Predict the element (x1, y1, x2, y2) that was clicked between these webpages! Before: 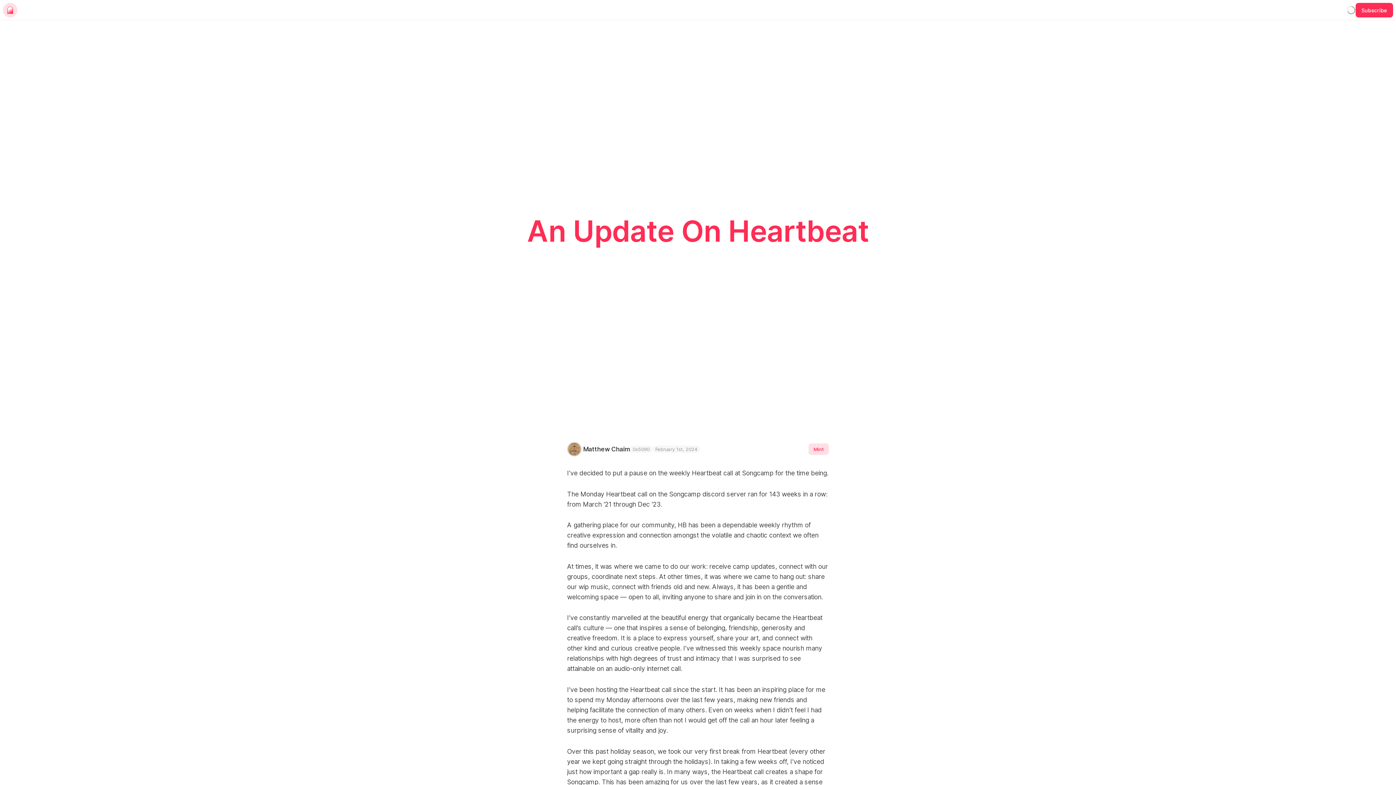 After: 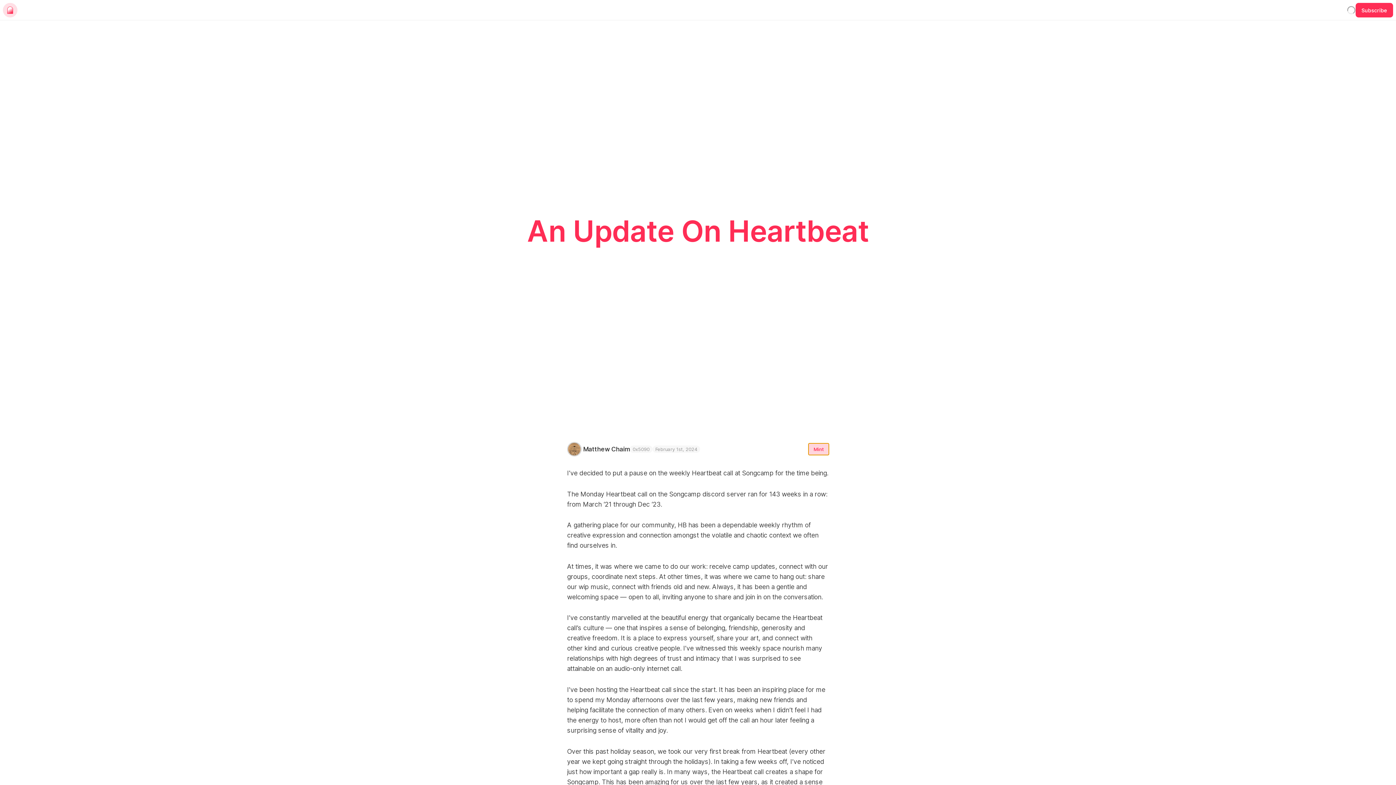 Action: label: Mint bbox: (808, 443, 829, 455)